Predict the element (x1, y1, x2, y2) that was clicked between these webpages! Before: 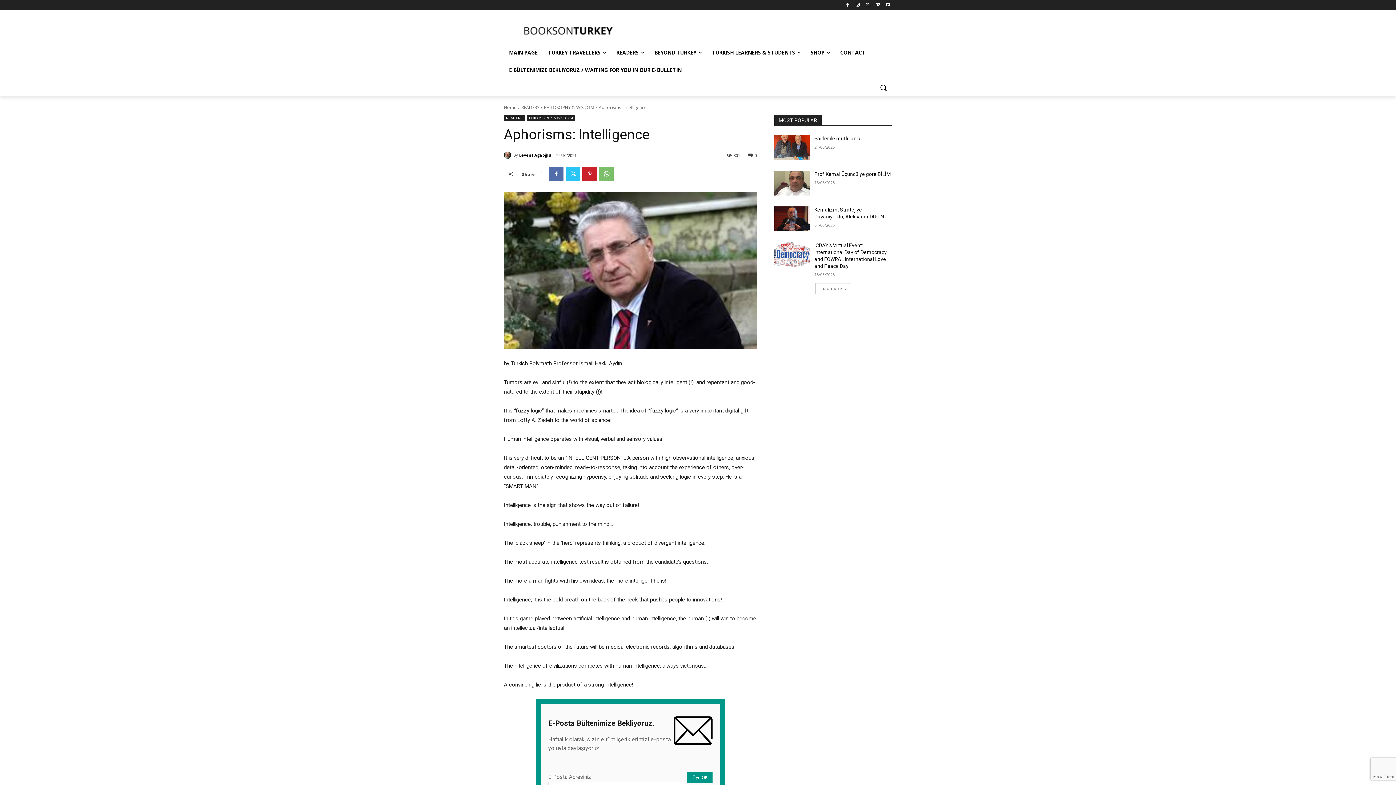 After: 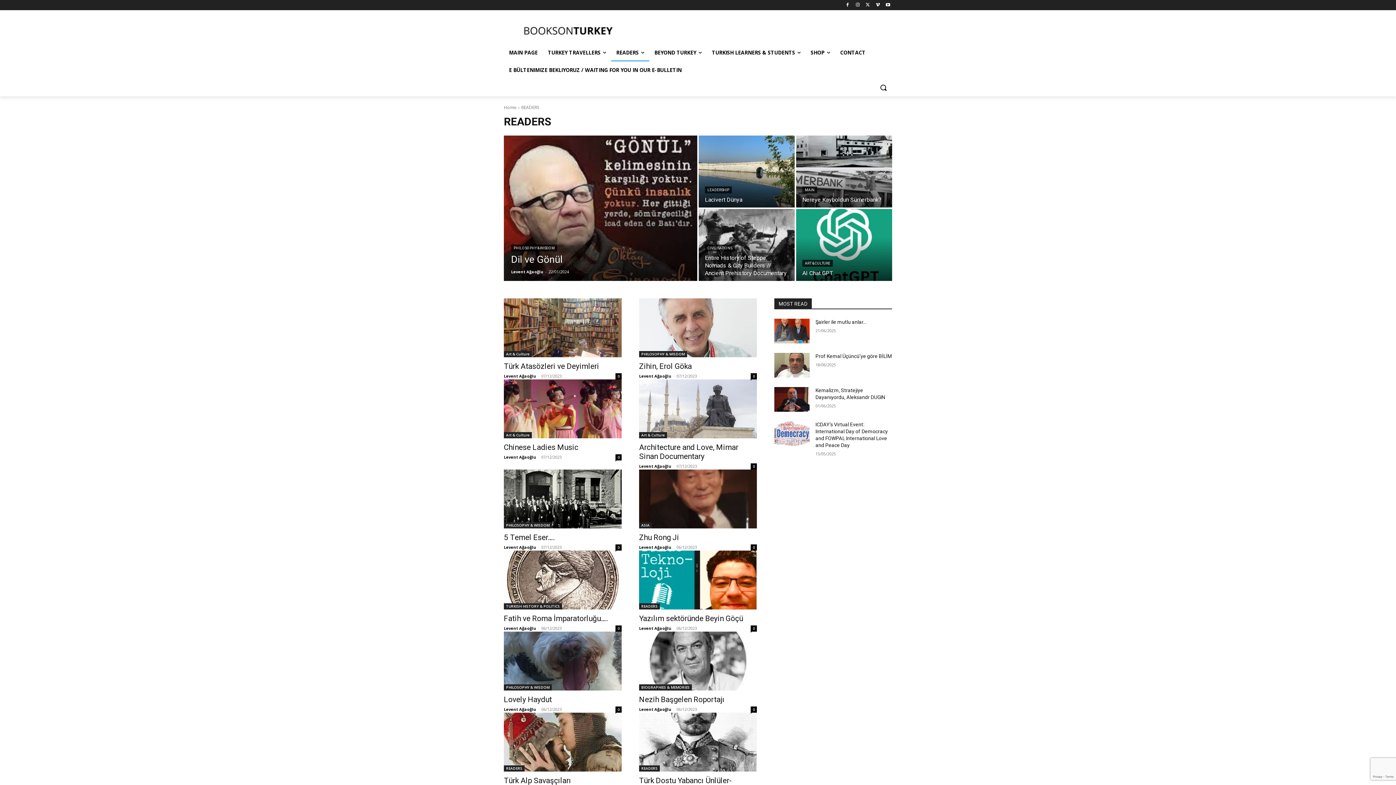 Action: bbox: (611, 43, 649, 61) label: READERS